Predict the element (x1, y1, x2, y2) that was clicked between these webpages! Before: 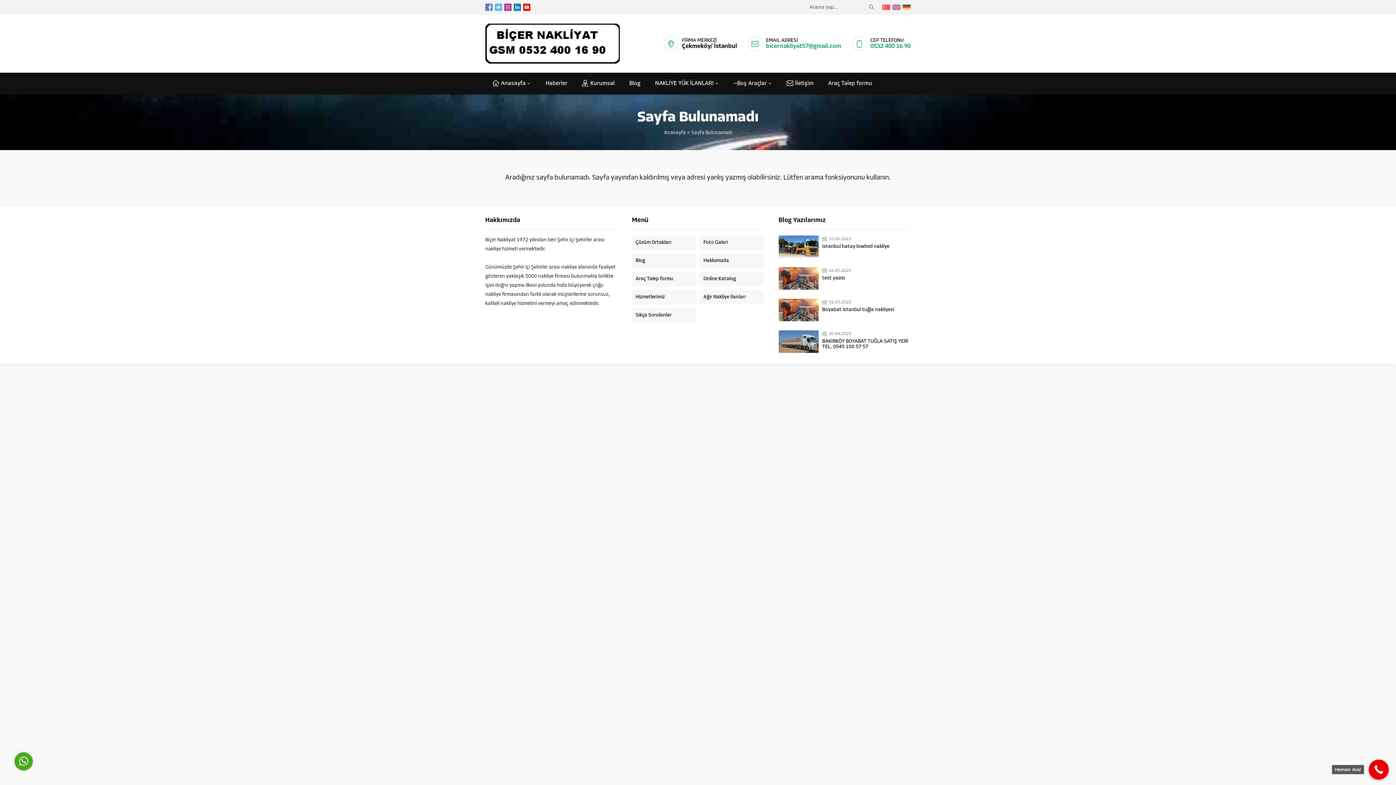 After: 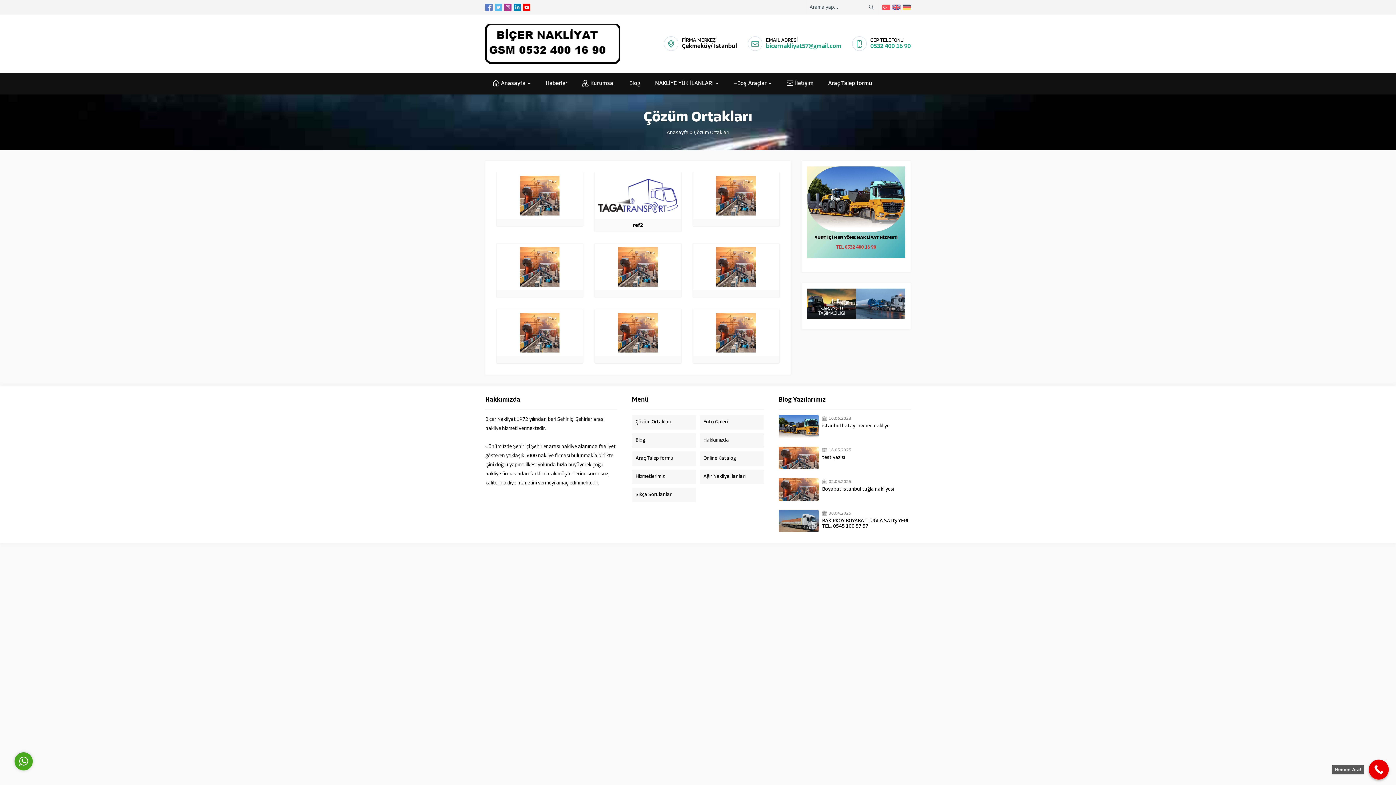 Action: bbox: (632, 235, 696, 250) label: Çözüm Ortakları